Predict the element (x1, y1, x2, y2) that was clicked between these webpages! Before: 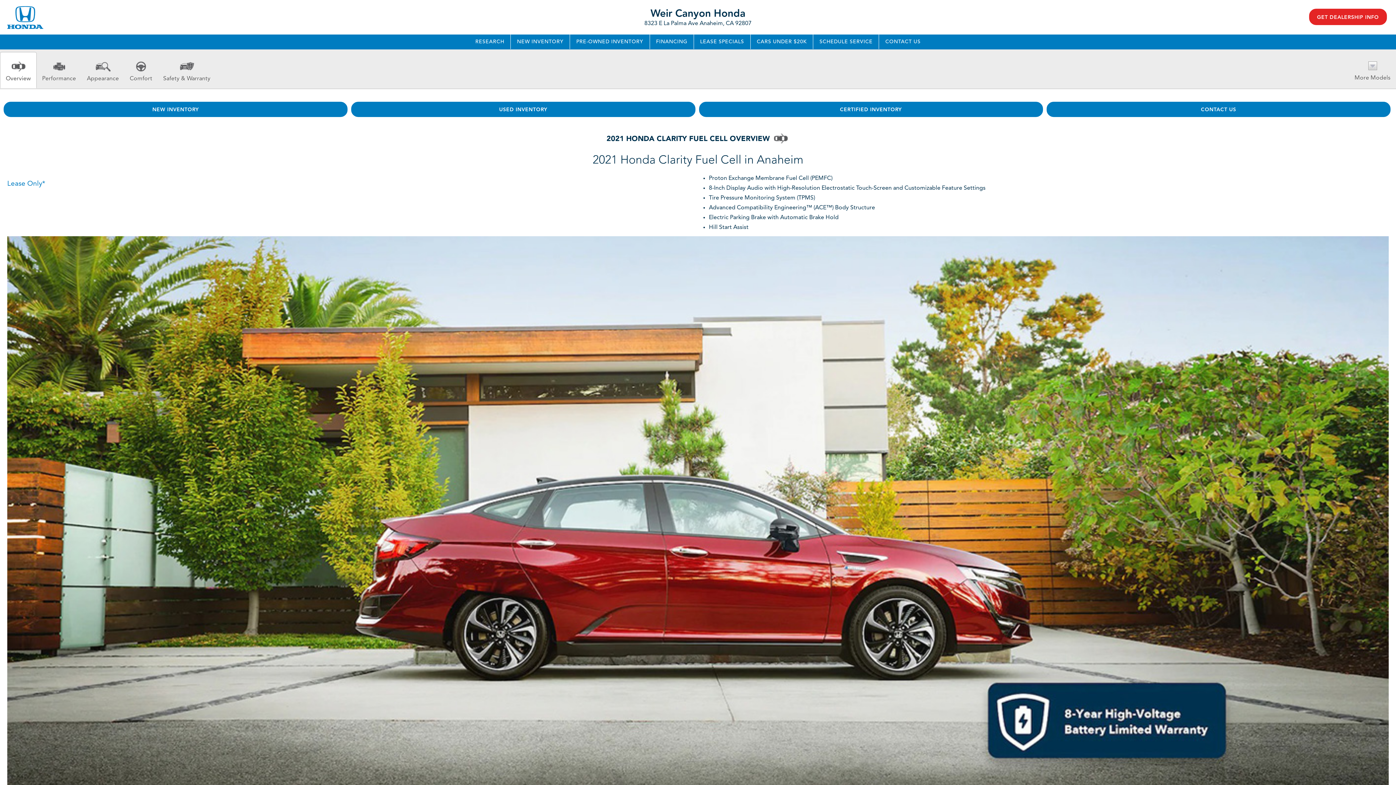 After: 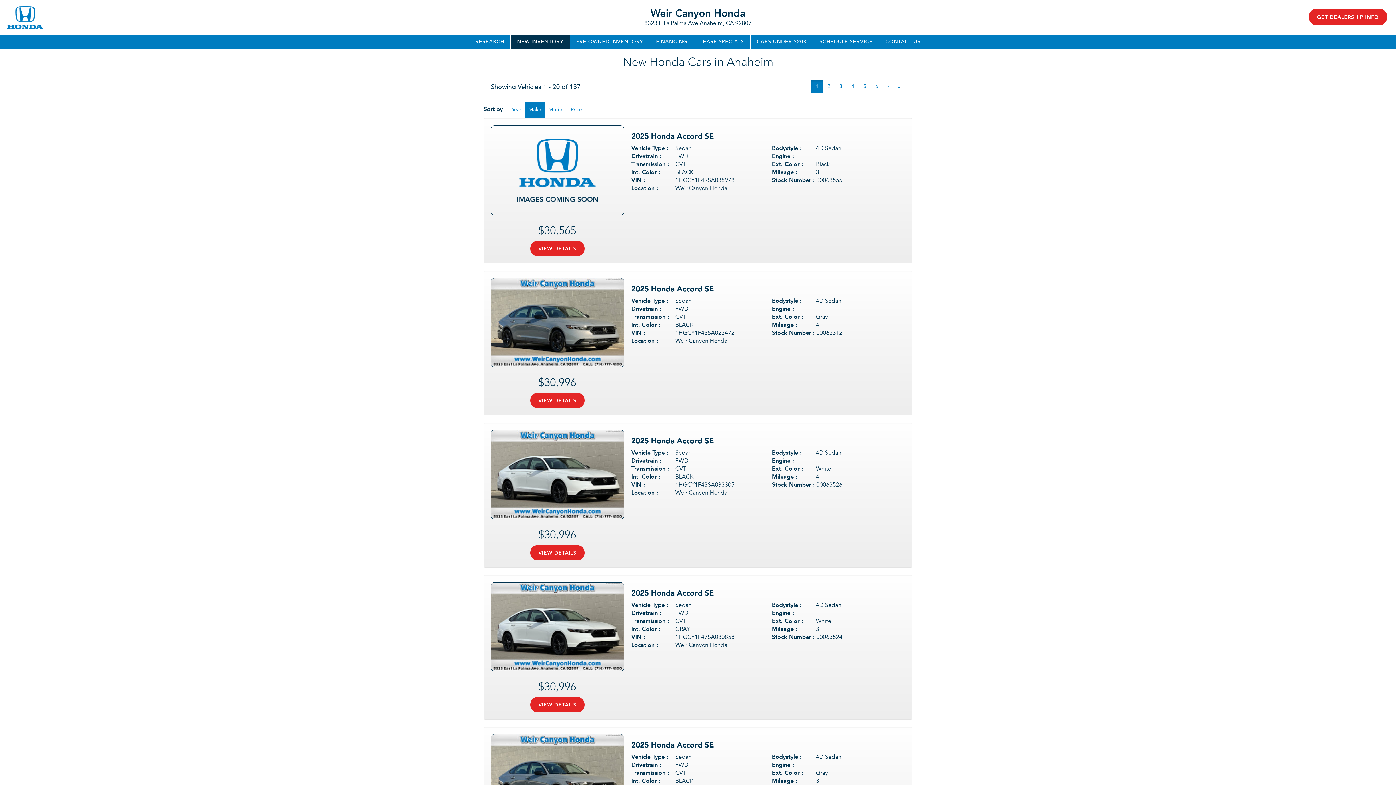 Action: bbox: (510, 34, 569, 49) label: NEW INVENTORY